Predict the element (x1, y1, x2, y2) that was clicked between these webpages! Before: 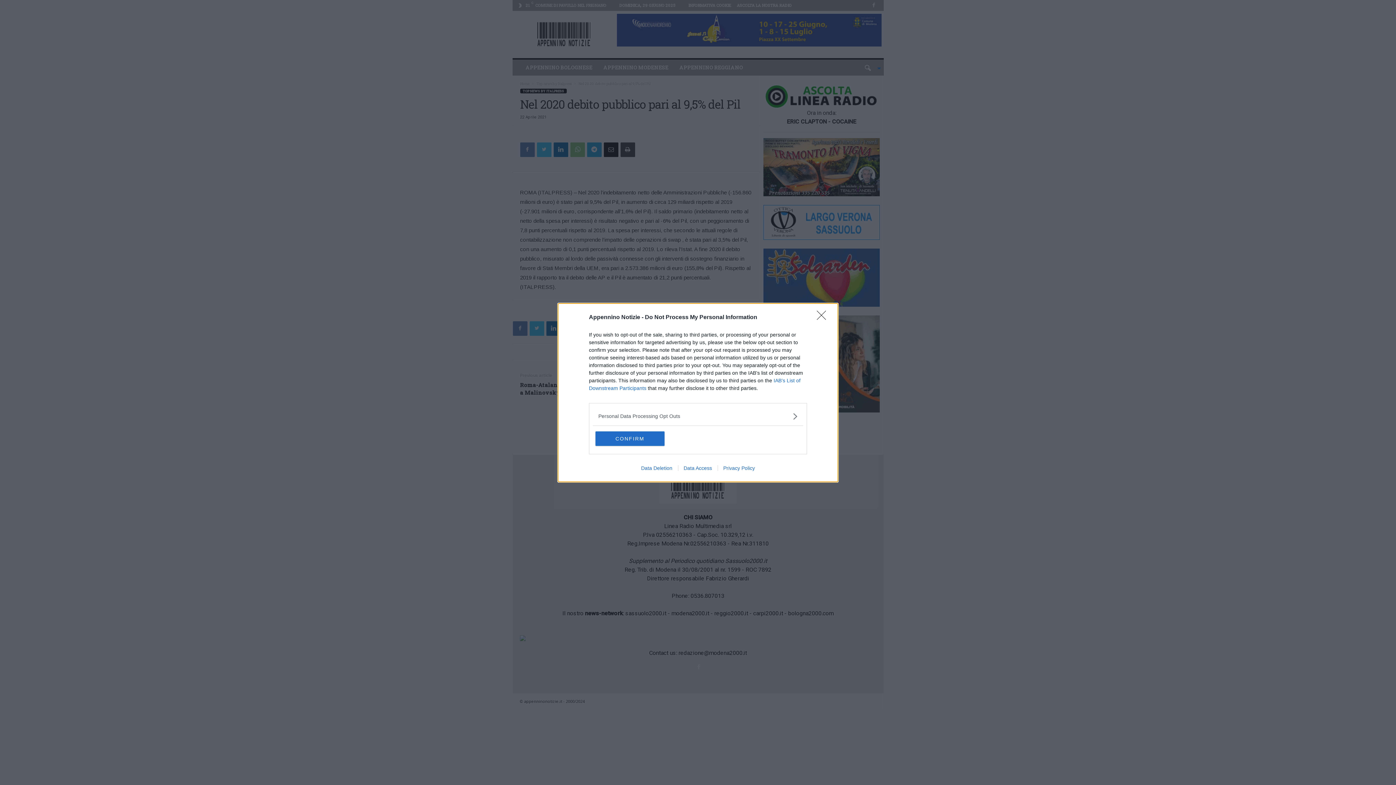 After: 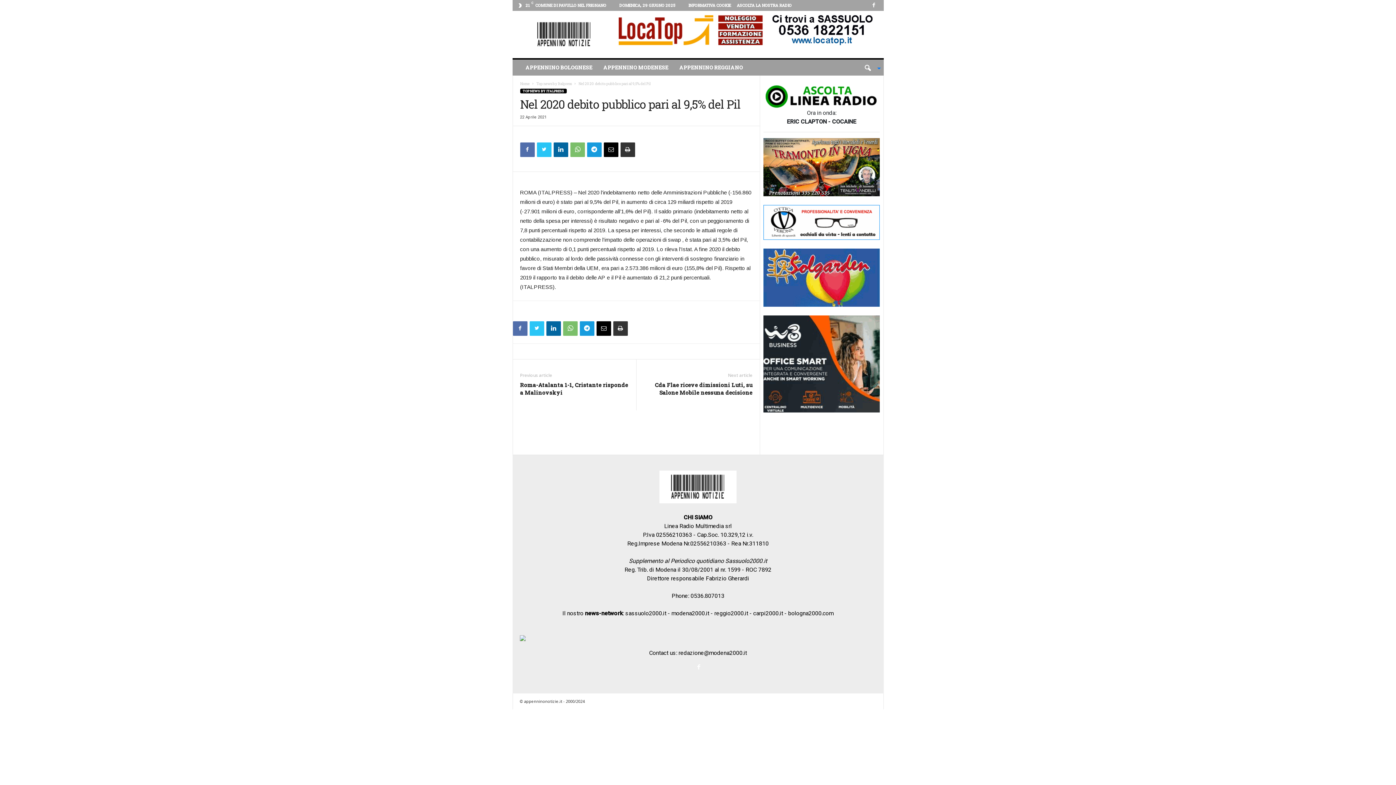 Action: label: Close bbox: (817, 310, 830, 324)